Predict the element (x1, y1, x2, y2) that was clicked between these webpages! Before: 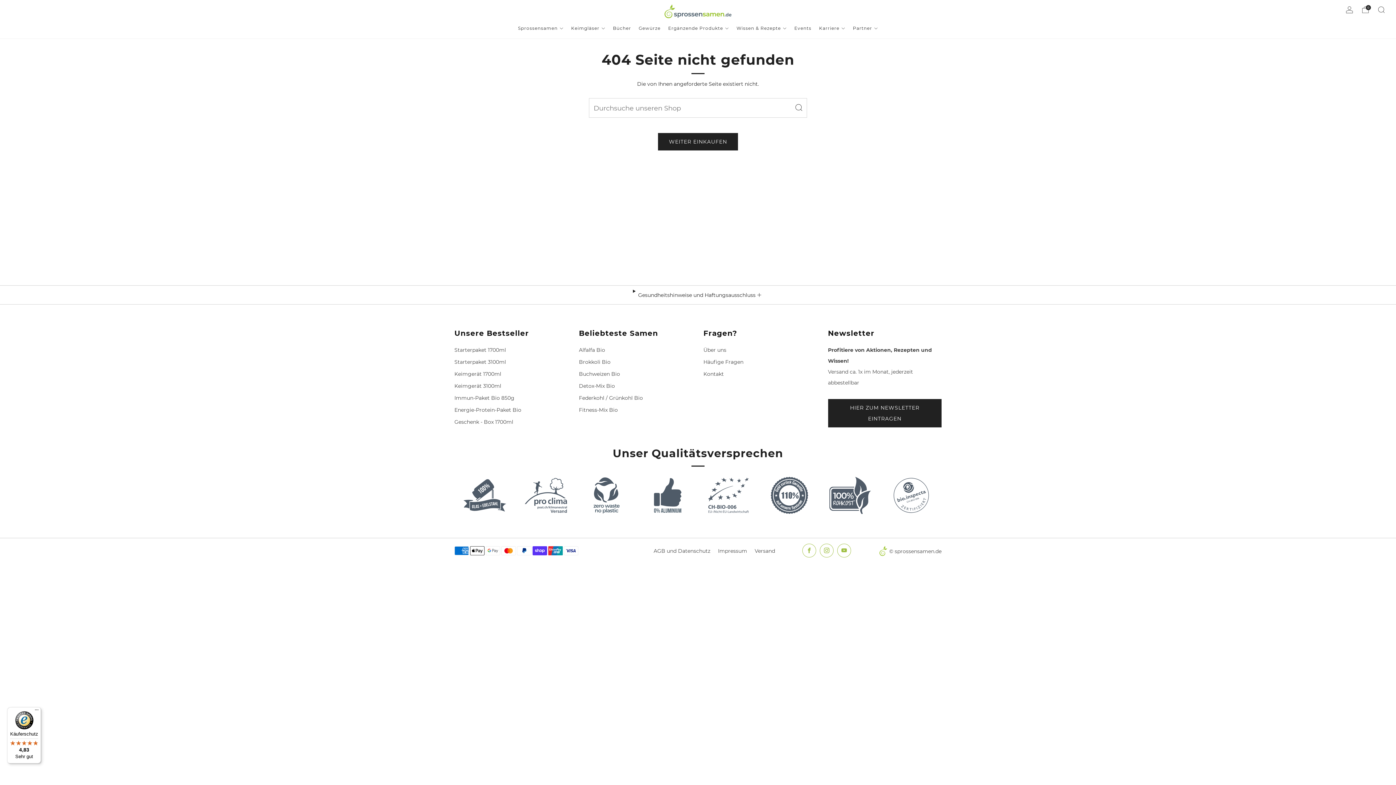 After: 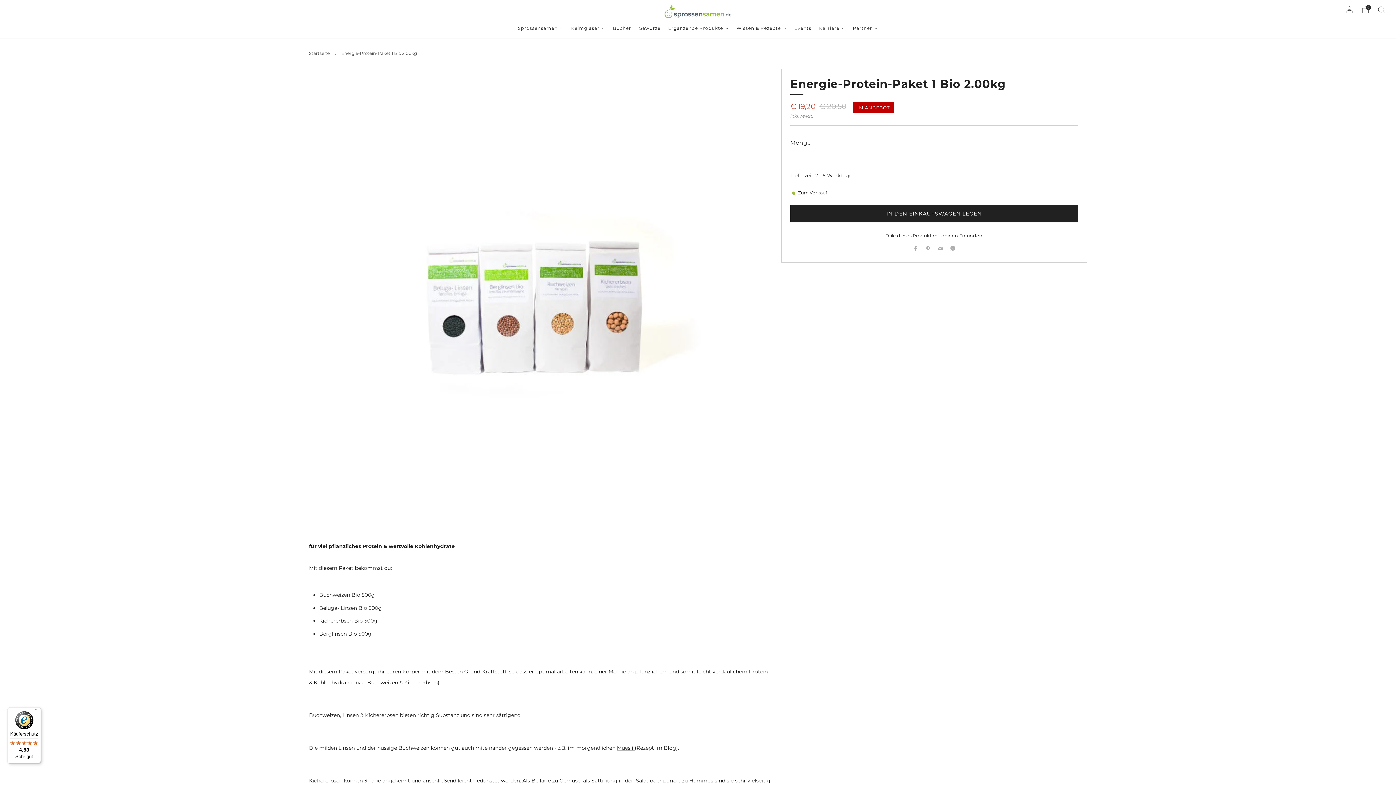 Action: bbox: (454, 406, 521, 413) label: Energie-Protein-Paket Bio